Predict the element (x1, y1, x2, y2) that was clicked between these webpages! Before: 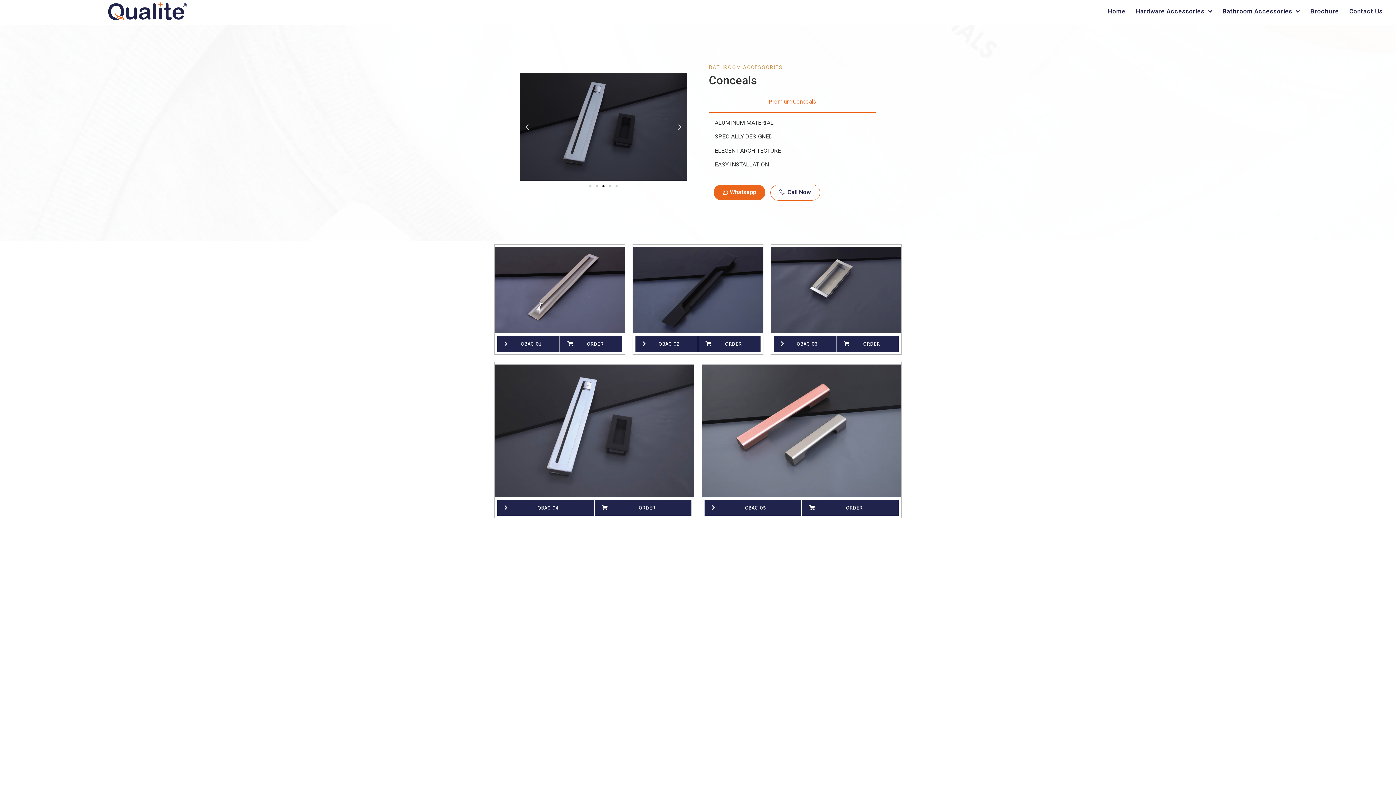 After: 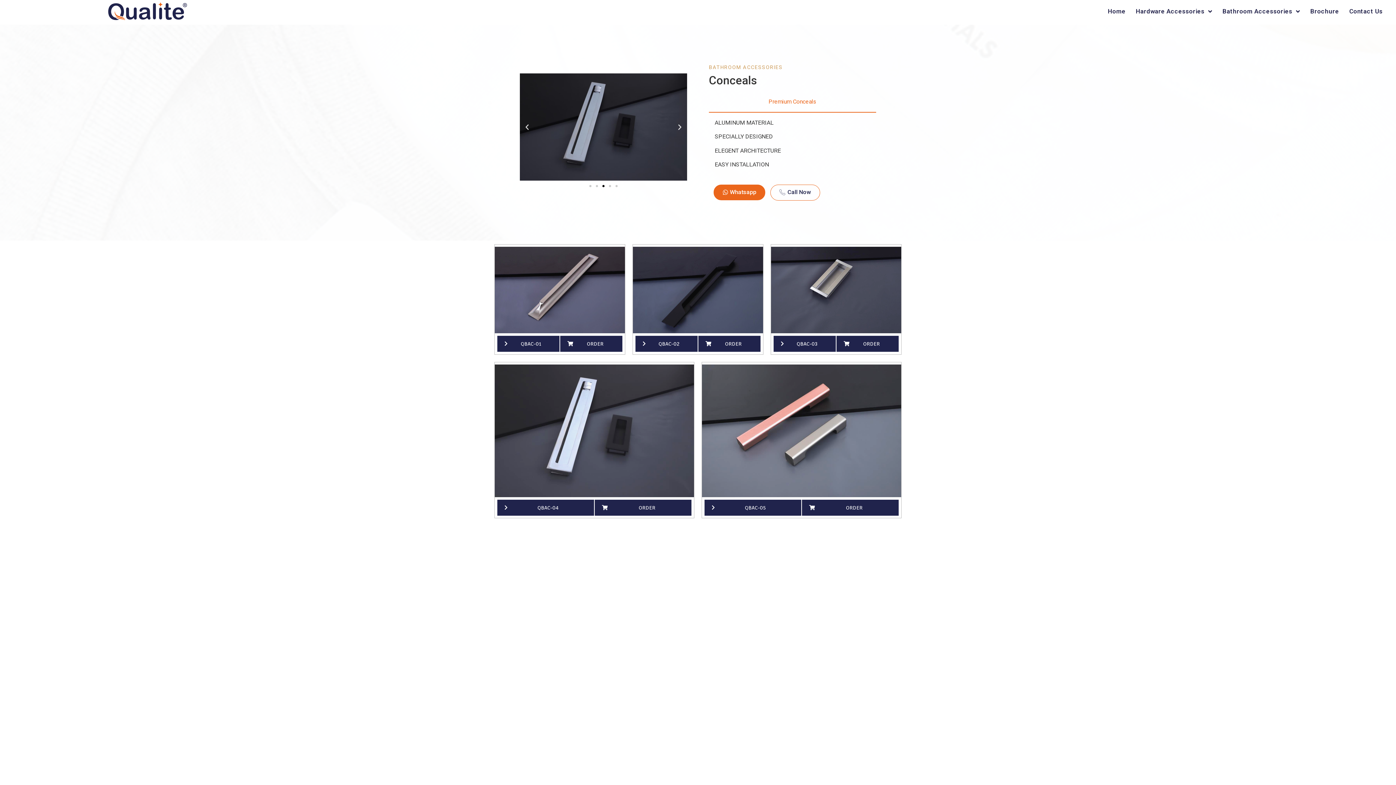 Action: bbox: (773, 335, 836, 352) label: QBAC-03